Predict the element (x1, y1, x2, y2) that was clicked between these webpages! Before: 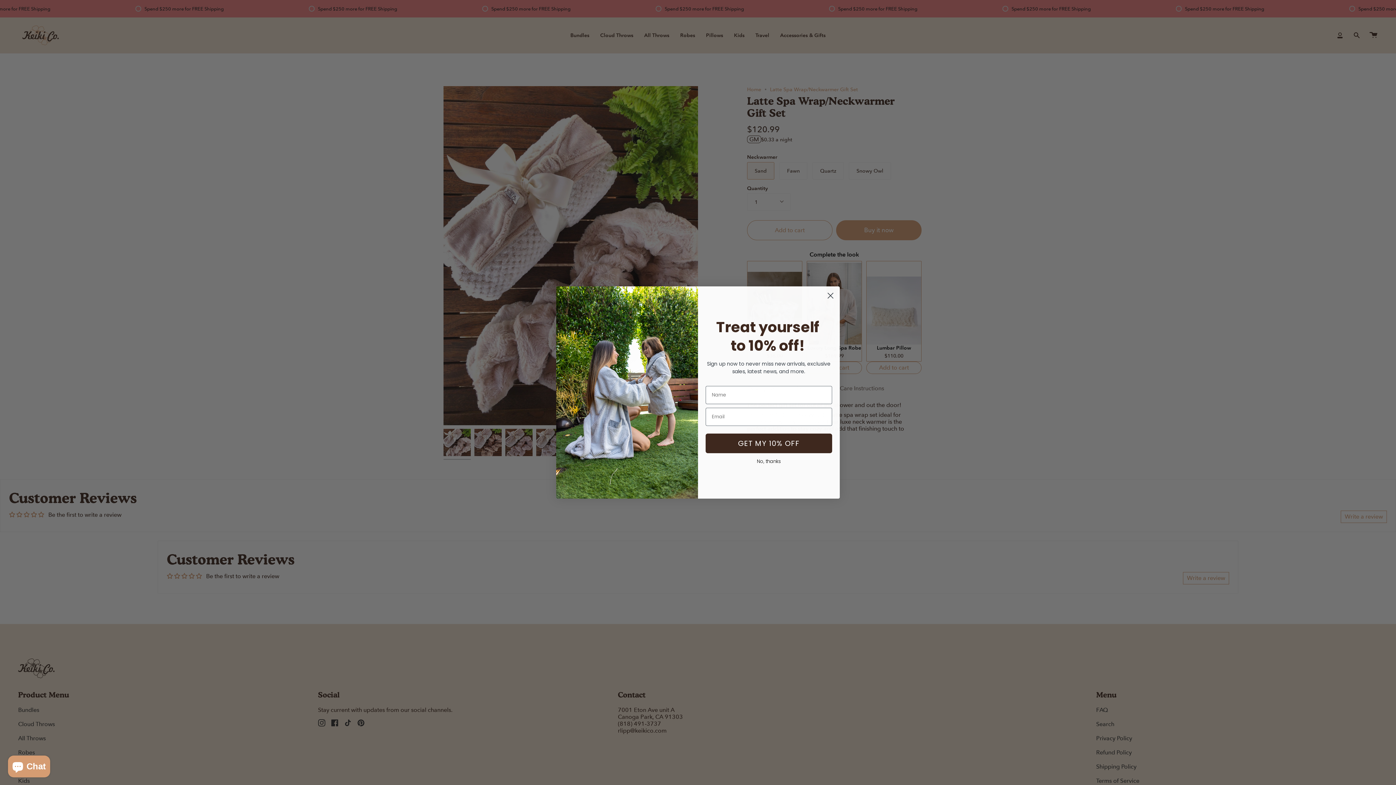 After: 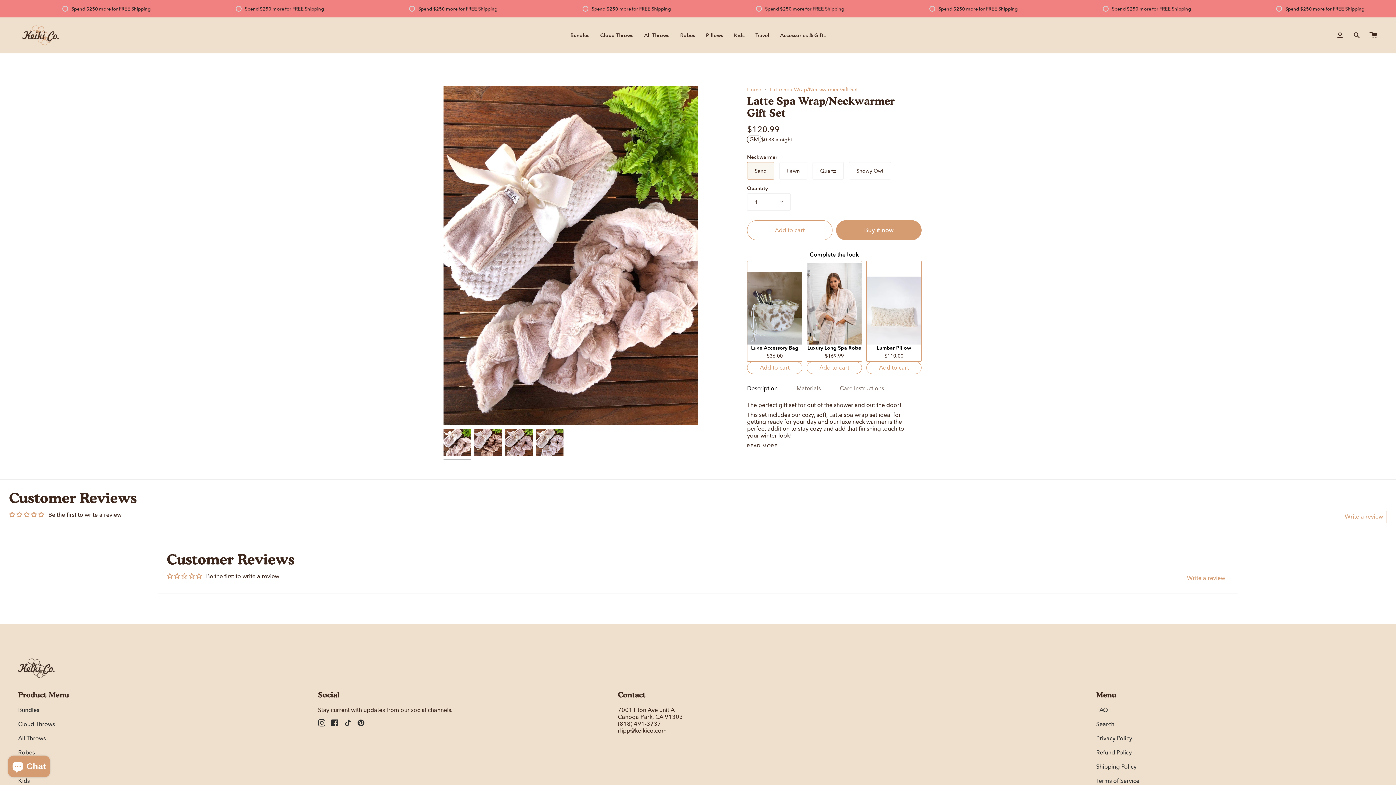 Action: label: Close dialog bbox: (824, 289, 837, 302)